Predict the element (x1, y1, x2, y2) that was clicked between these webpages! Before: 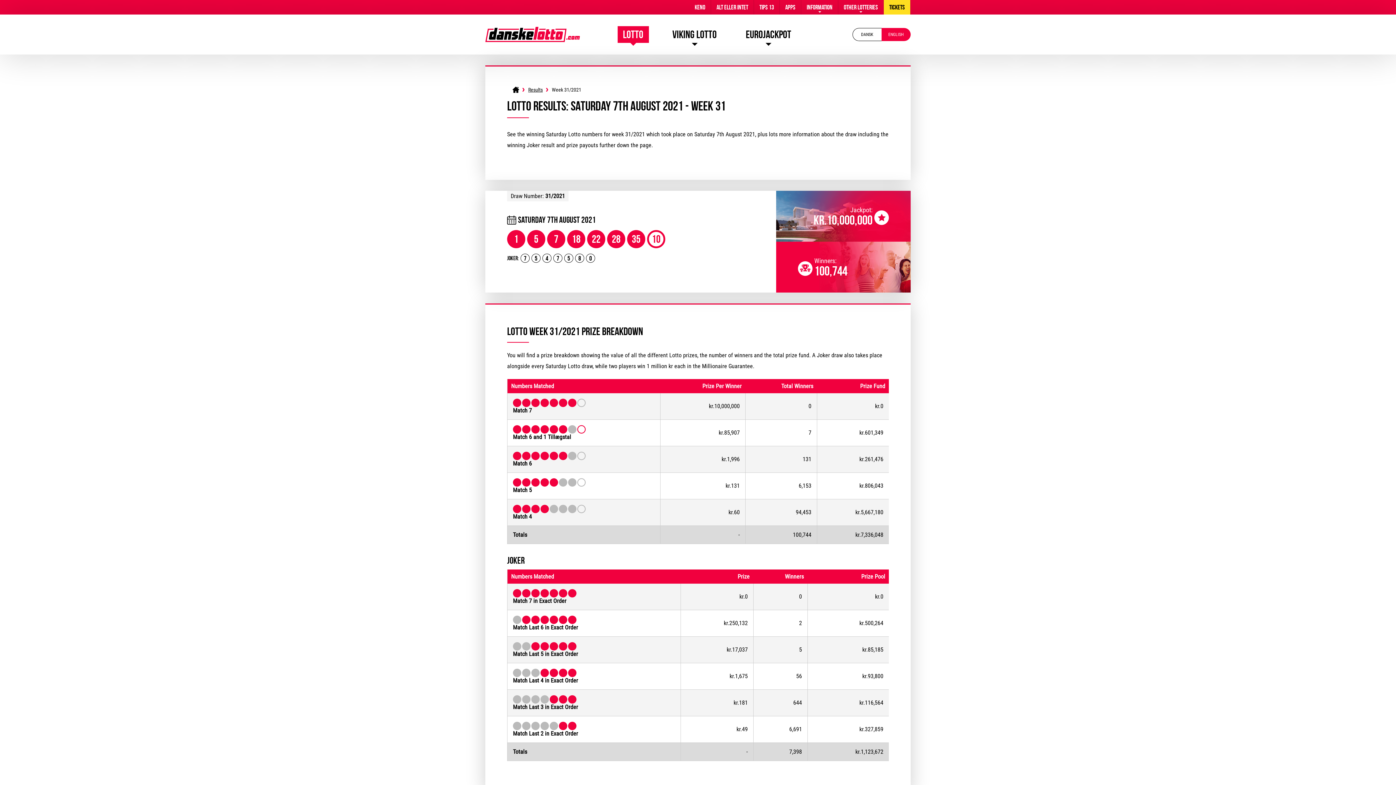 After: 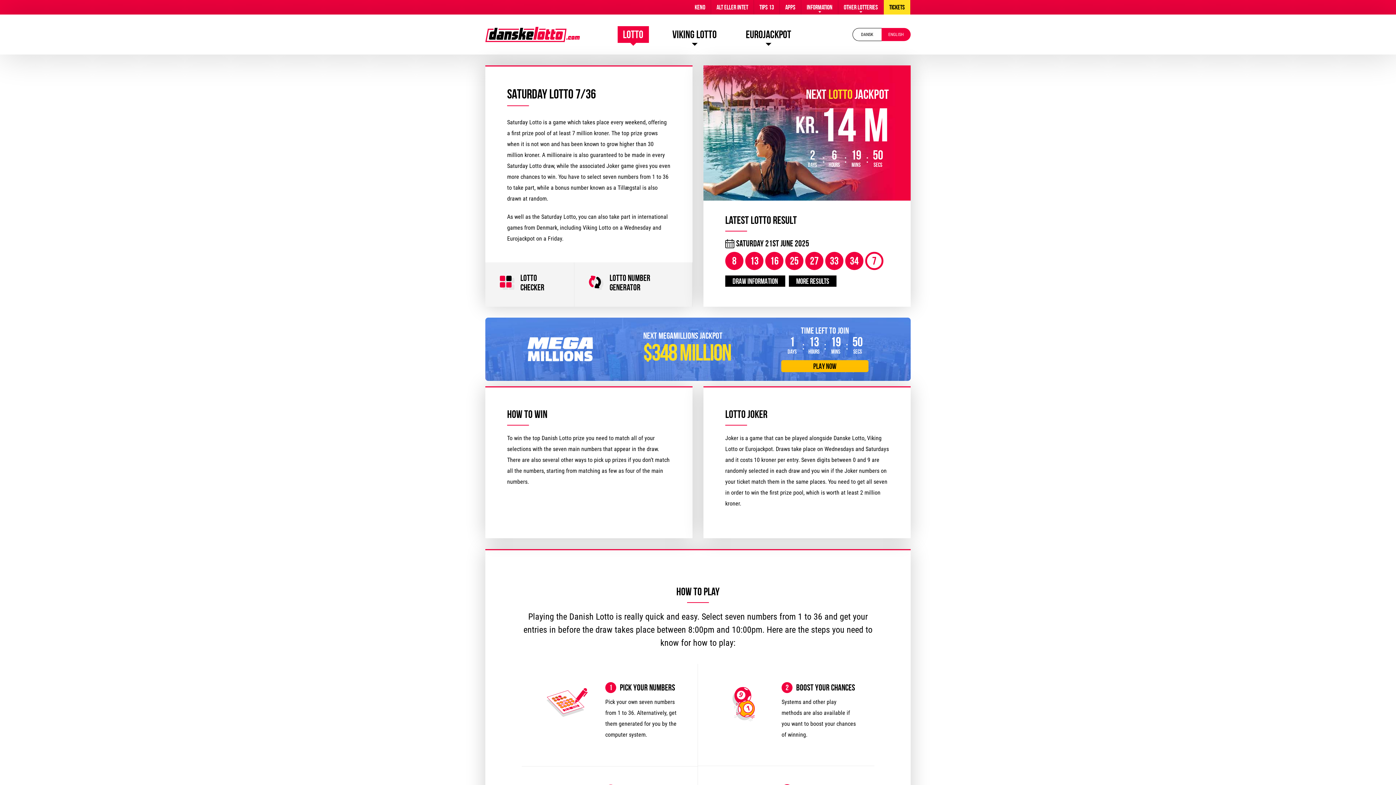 Action: label: Lotto bbox: (617, 26, 648, 42)